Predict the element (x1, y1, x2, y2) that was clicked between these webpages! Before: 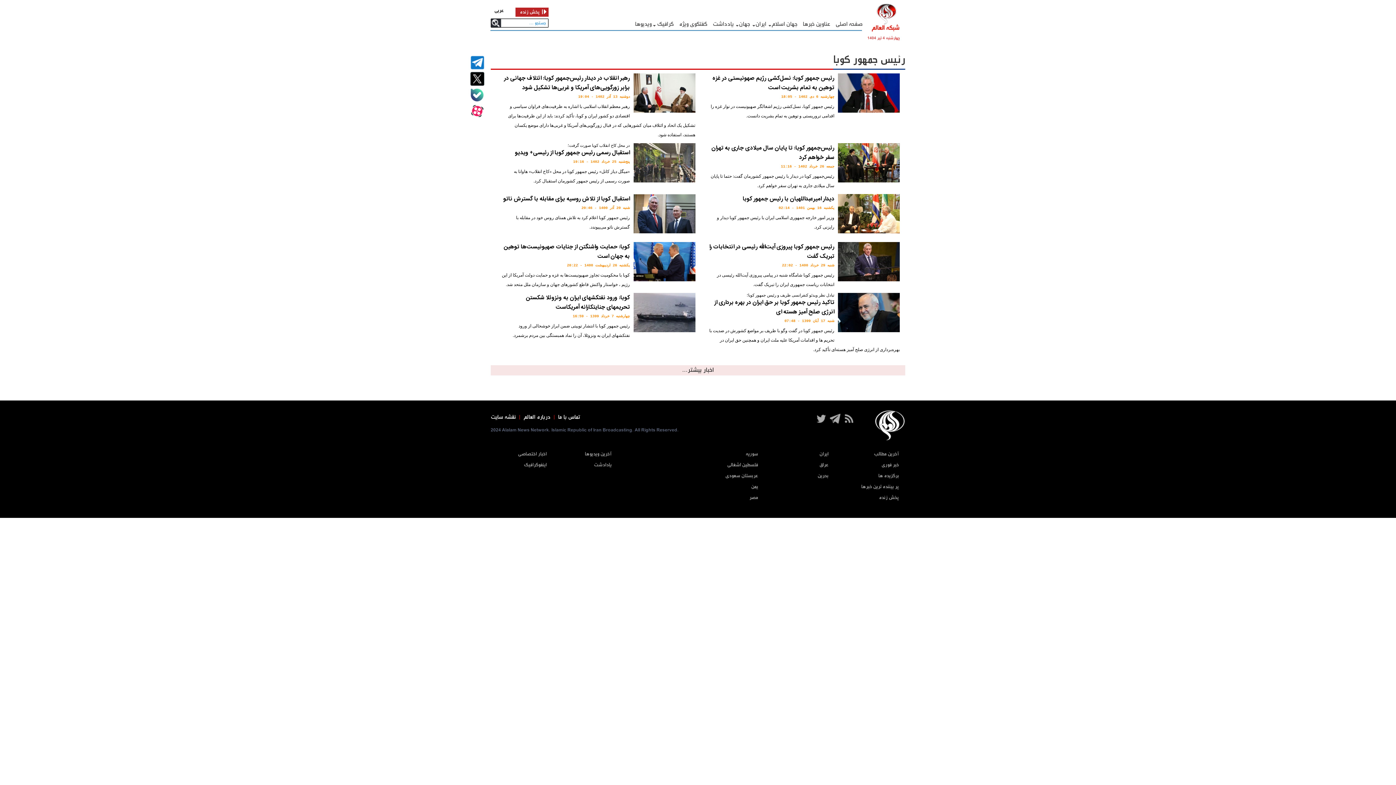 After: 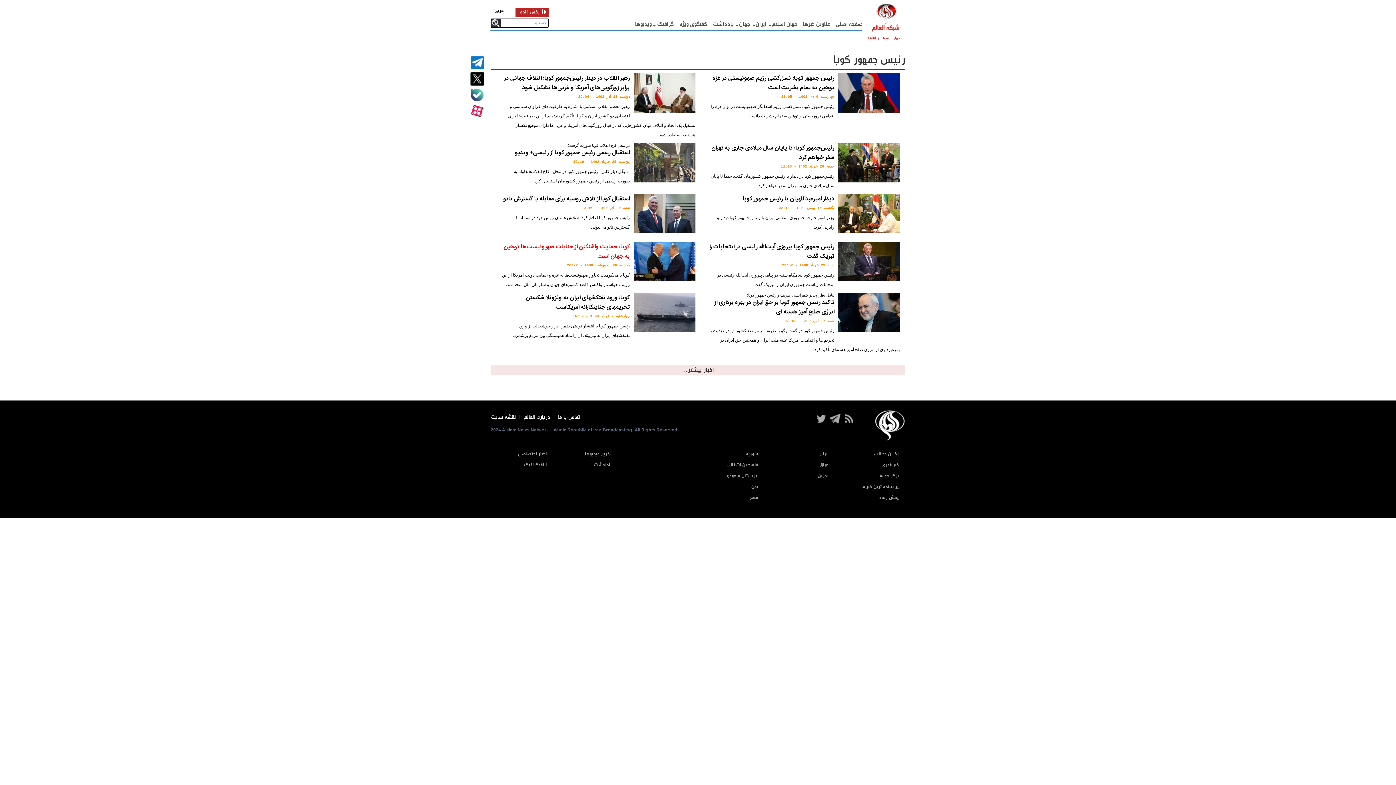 Action: bbox: (501, 242, 695, 289) label: کوبا: حمایت واشنگتن از جنایات صهیونیست‌ها توهین به جهان است
يکشنبه 26 ارديبهشت 1400 - 20:22

کوبا با محکومیت تجاوز صهیونیست‌ها به غزه و حمایت دولت آمریکا از این رژیم ، خواستار واکنش قاطع کشورهای جهان و سازمان ملل متحد شد.